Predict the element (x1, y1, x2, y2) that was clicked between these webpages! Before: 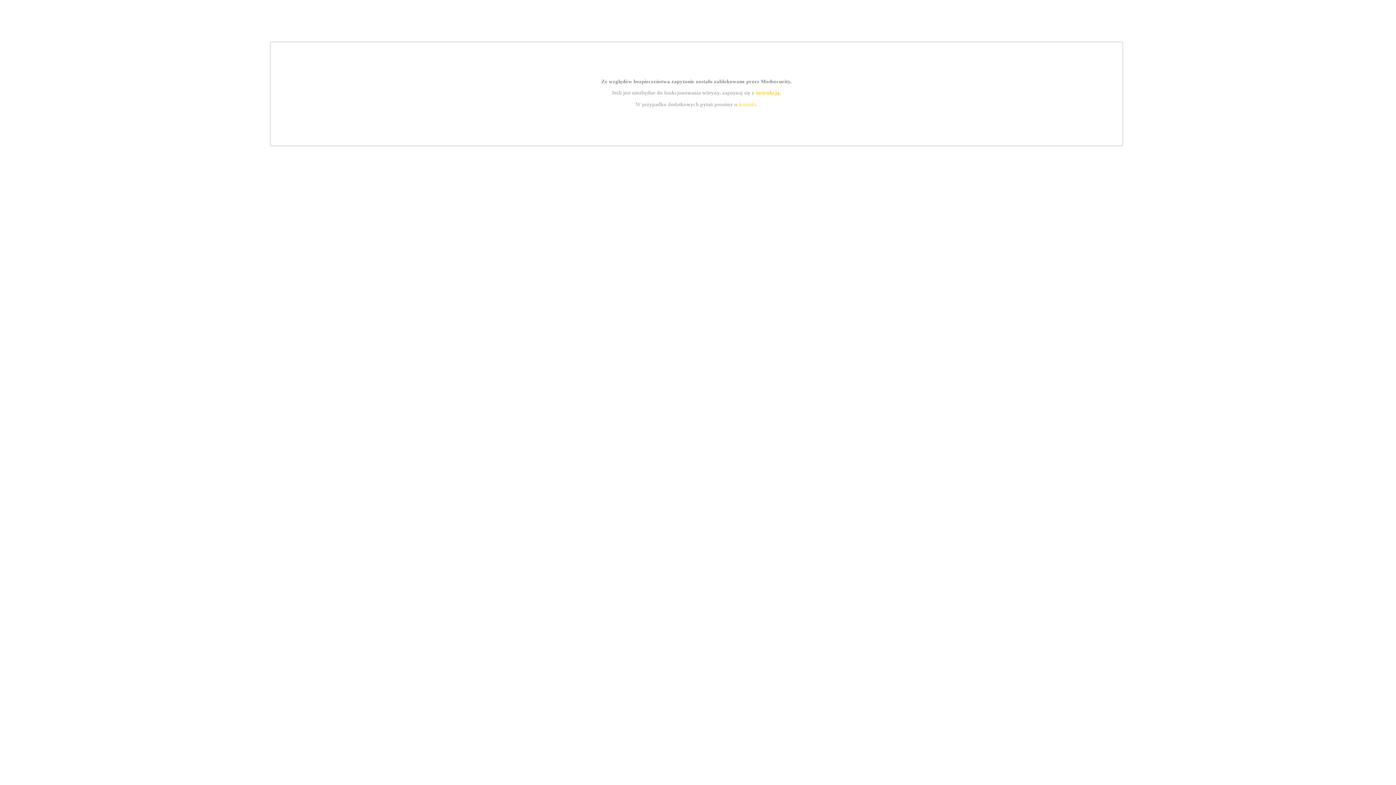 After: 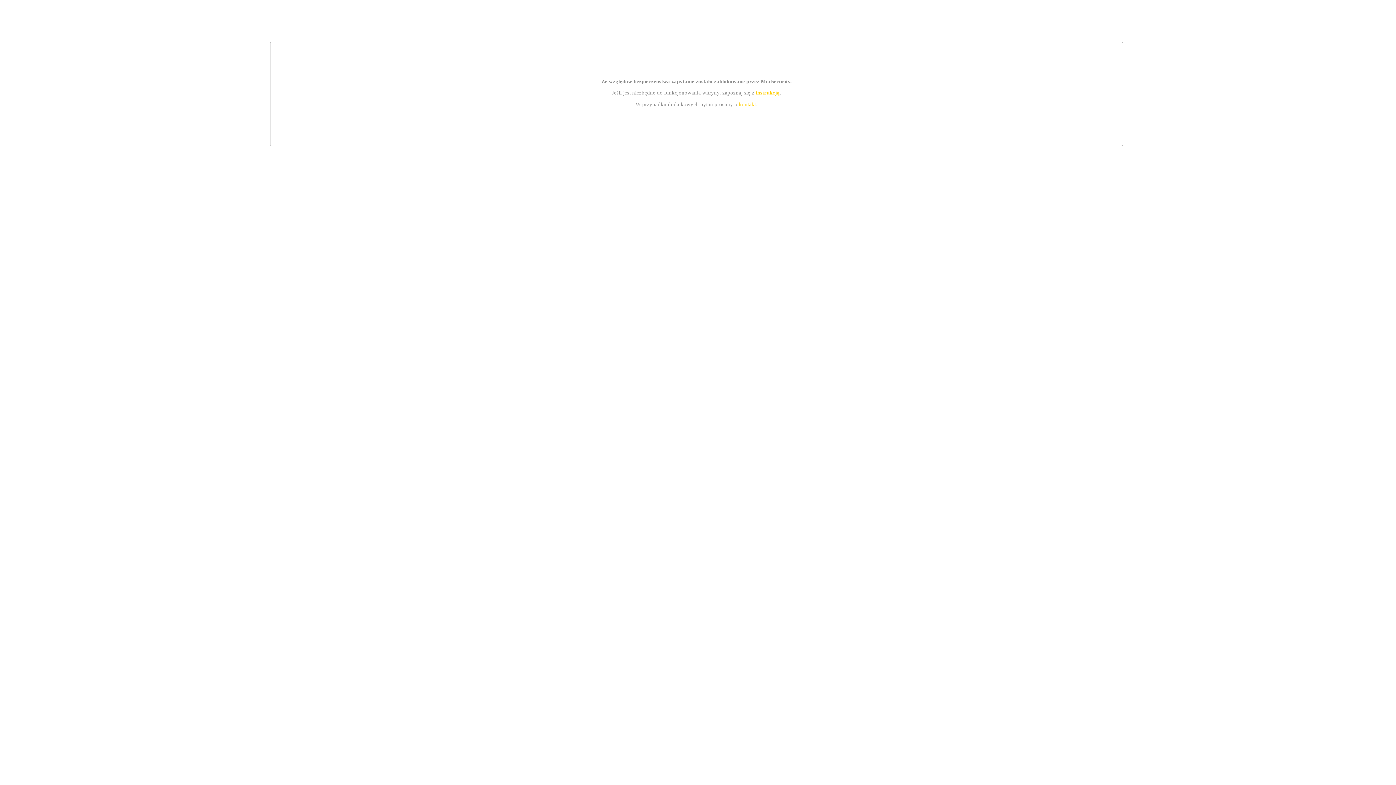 Action: bbox: (739, 101, 756, 107) label: kontakt